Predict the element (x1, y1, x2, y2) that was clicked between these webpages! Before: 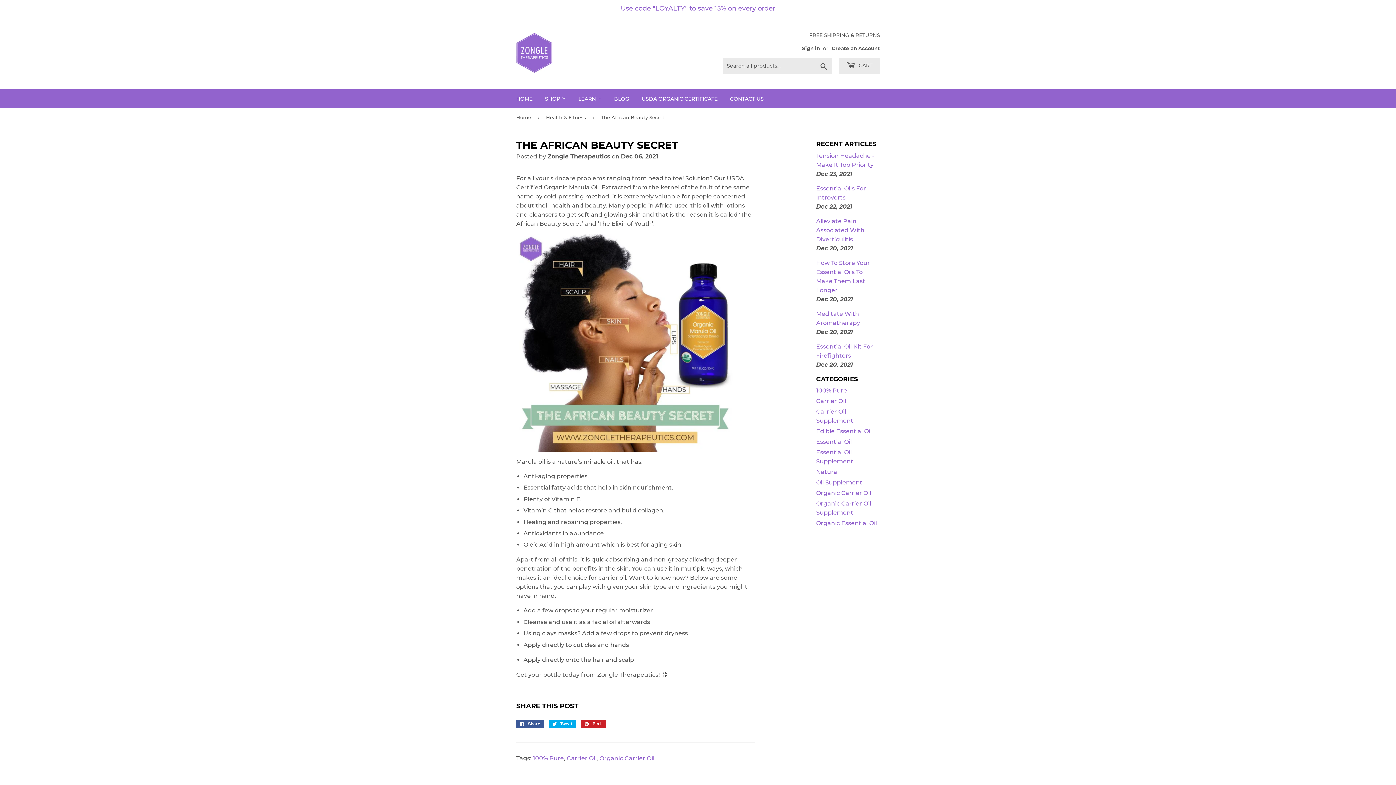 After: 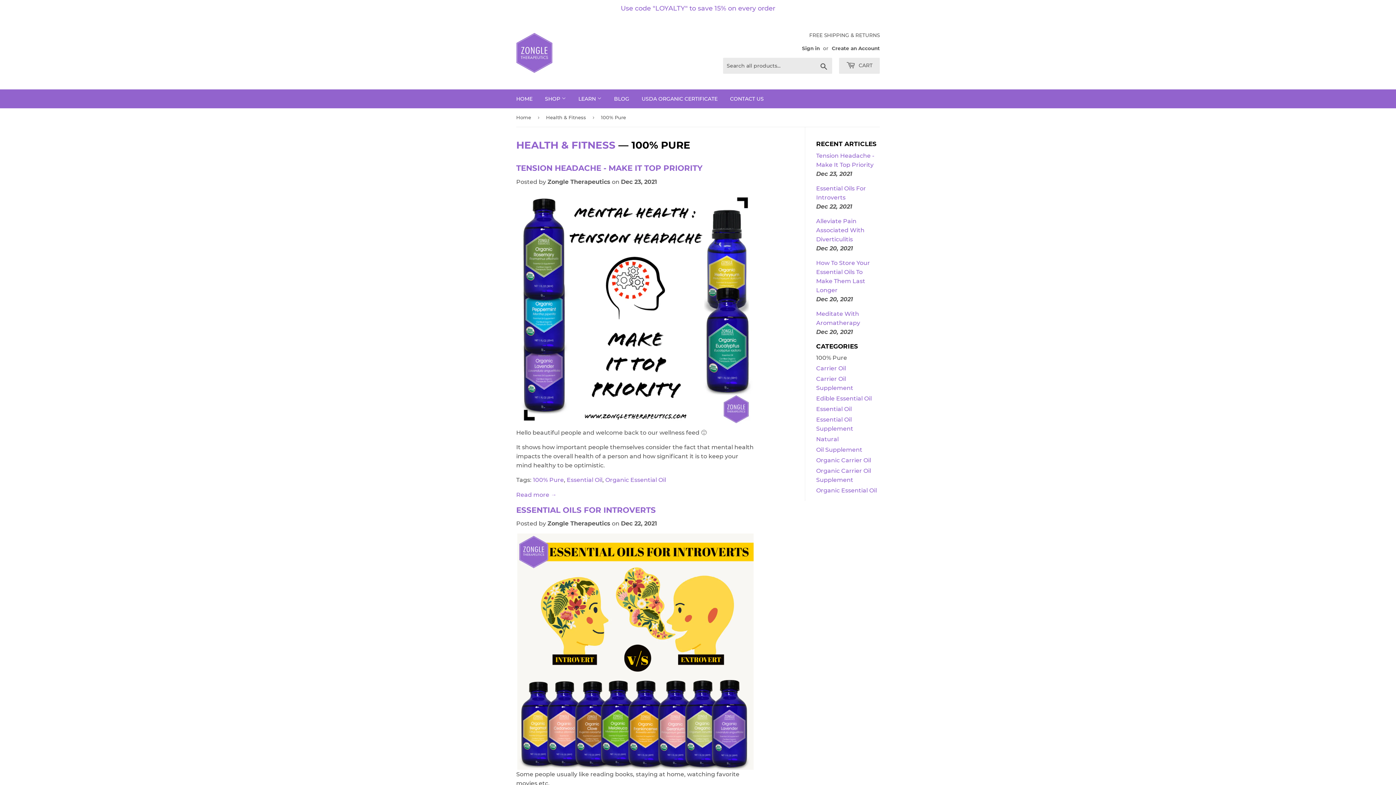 Action: label: 100% Pure bbox: (816, 387, 847, 394)